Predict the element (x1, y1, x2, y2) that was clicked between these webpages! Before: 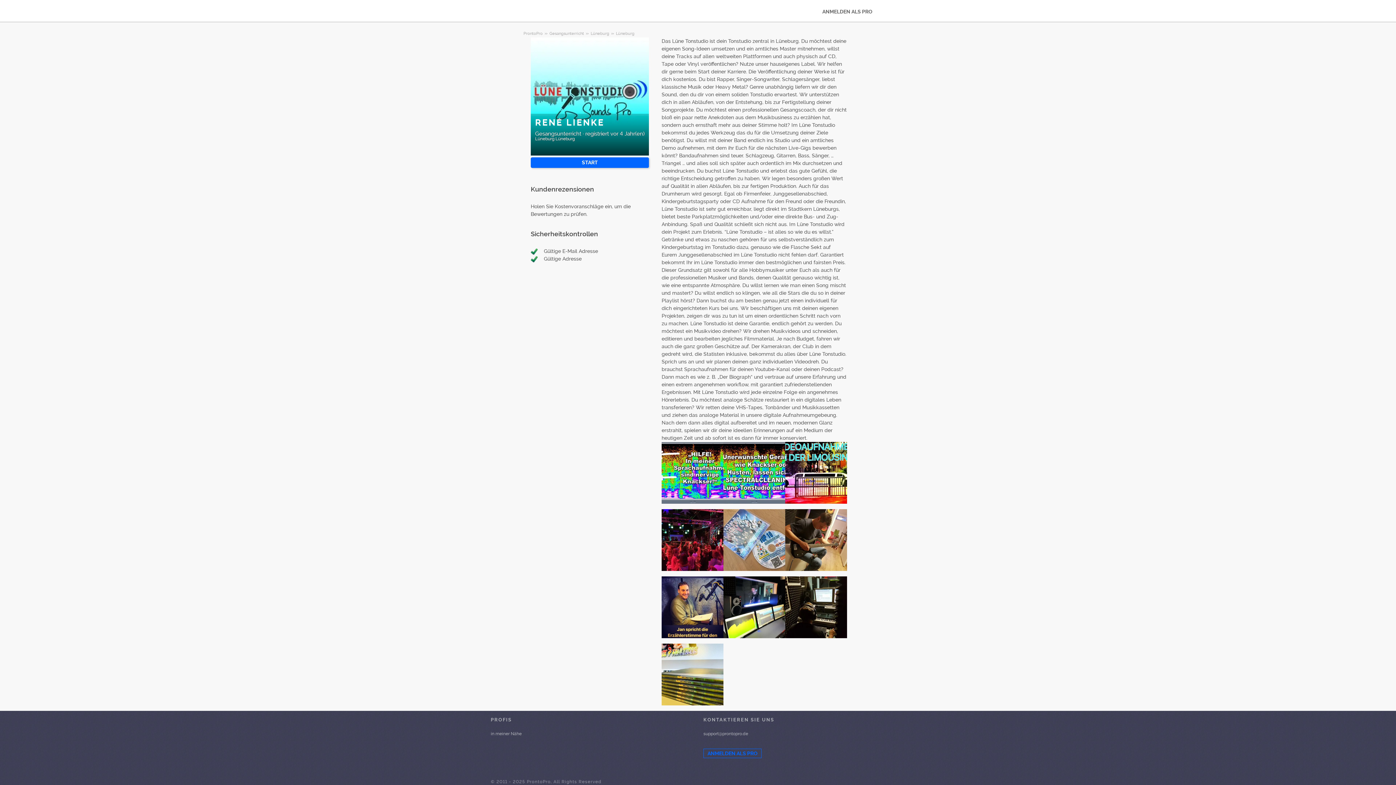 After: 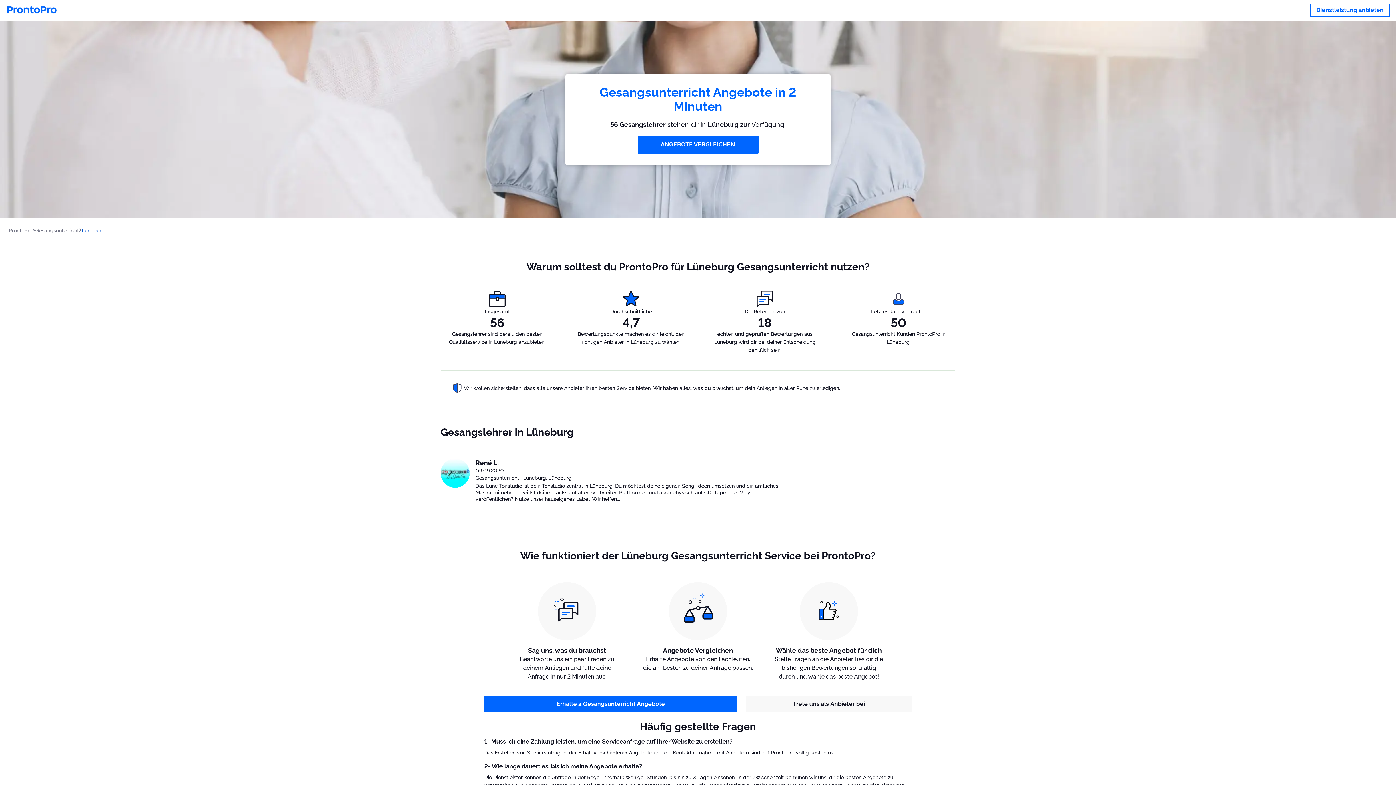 Action: bbox: (616, 31, 634, 36) label: Lüneburg